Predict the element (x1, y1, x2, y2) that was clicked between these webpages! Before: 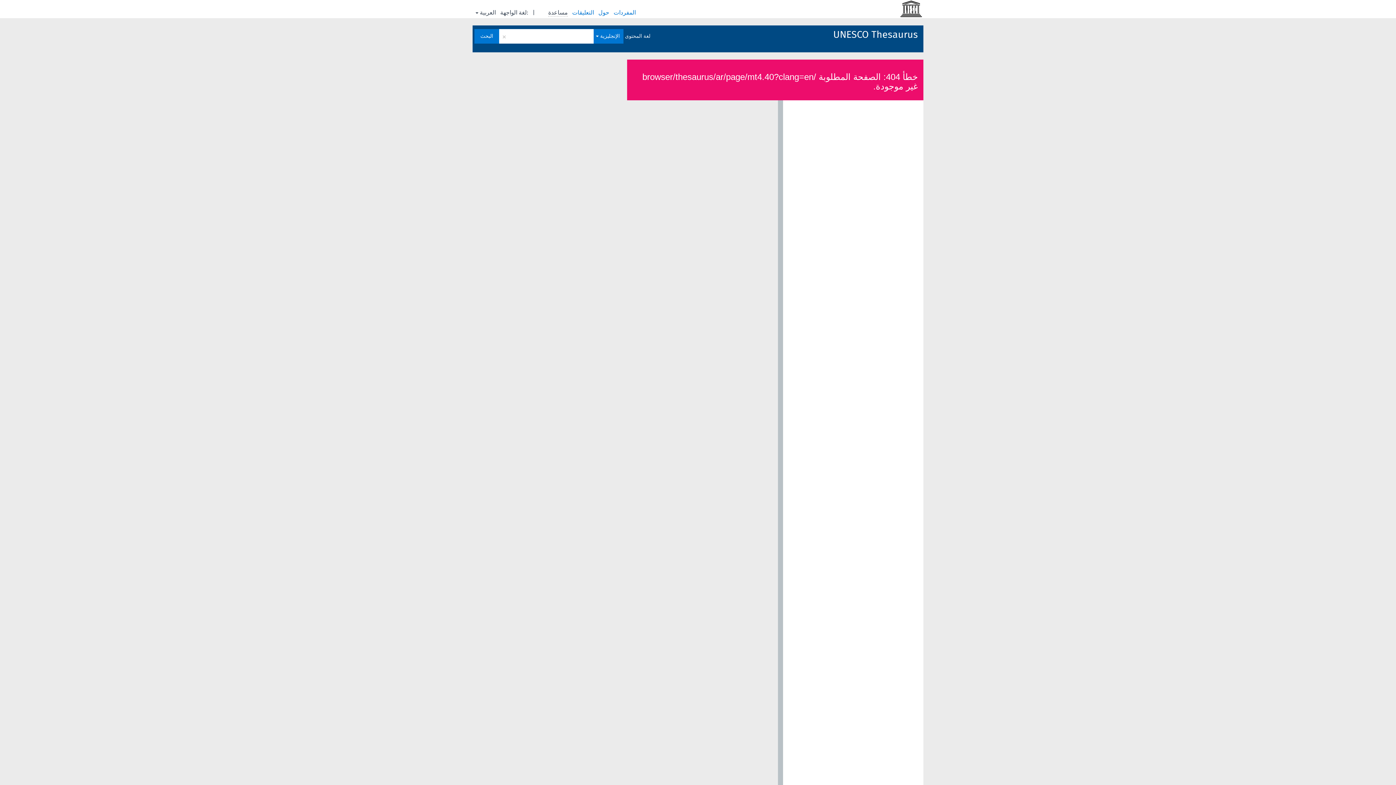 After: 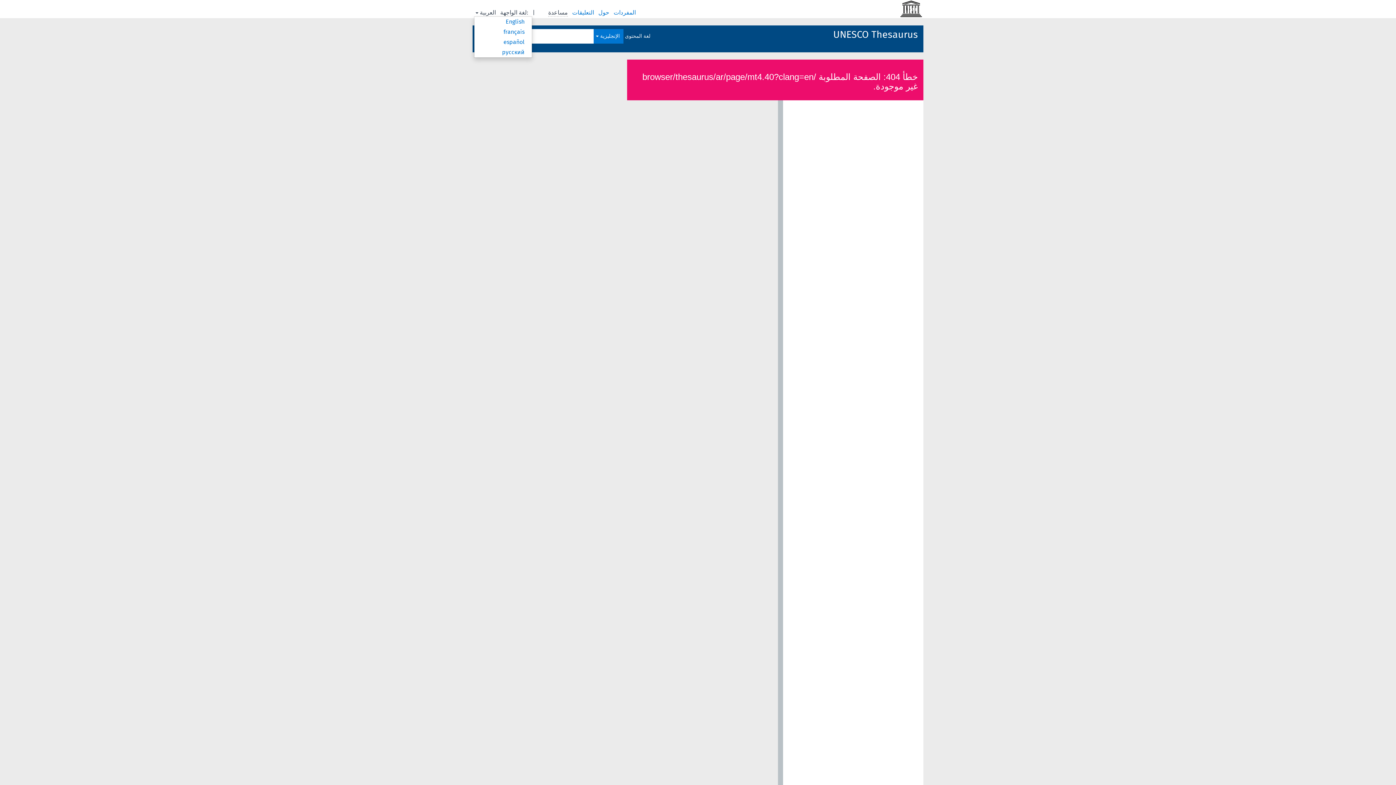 Action: bbox: (474, 8, 496, 16) label: العربية